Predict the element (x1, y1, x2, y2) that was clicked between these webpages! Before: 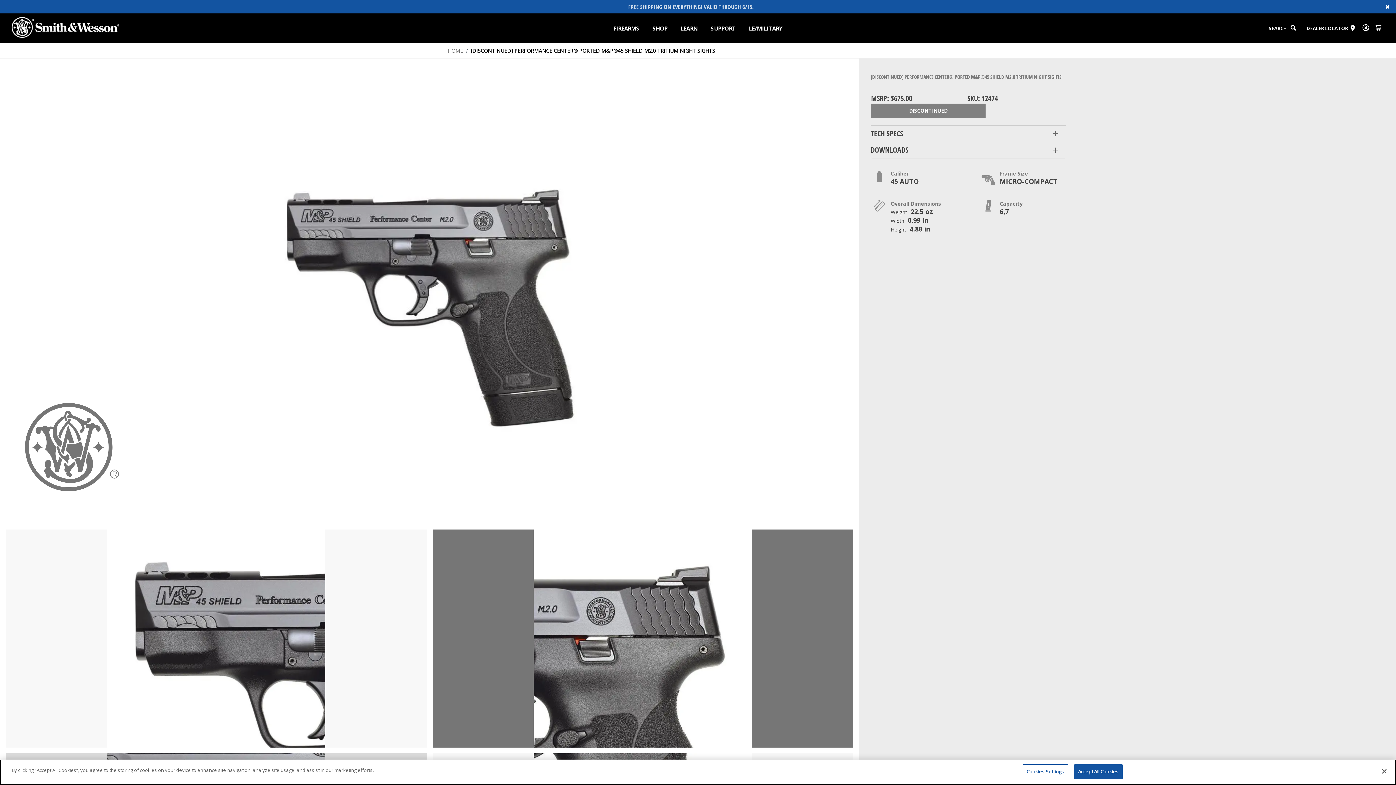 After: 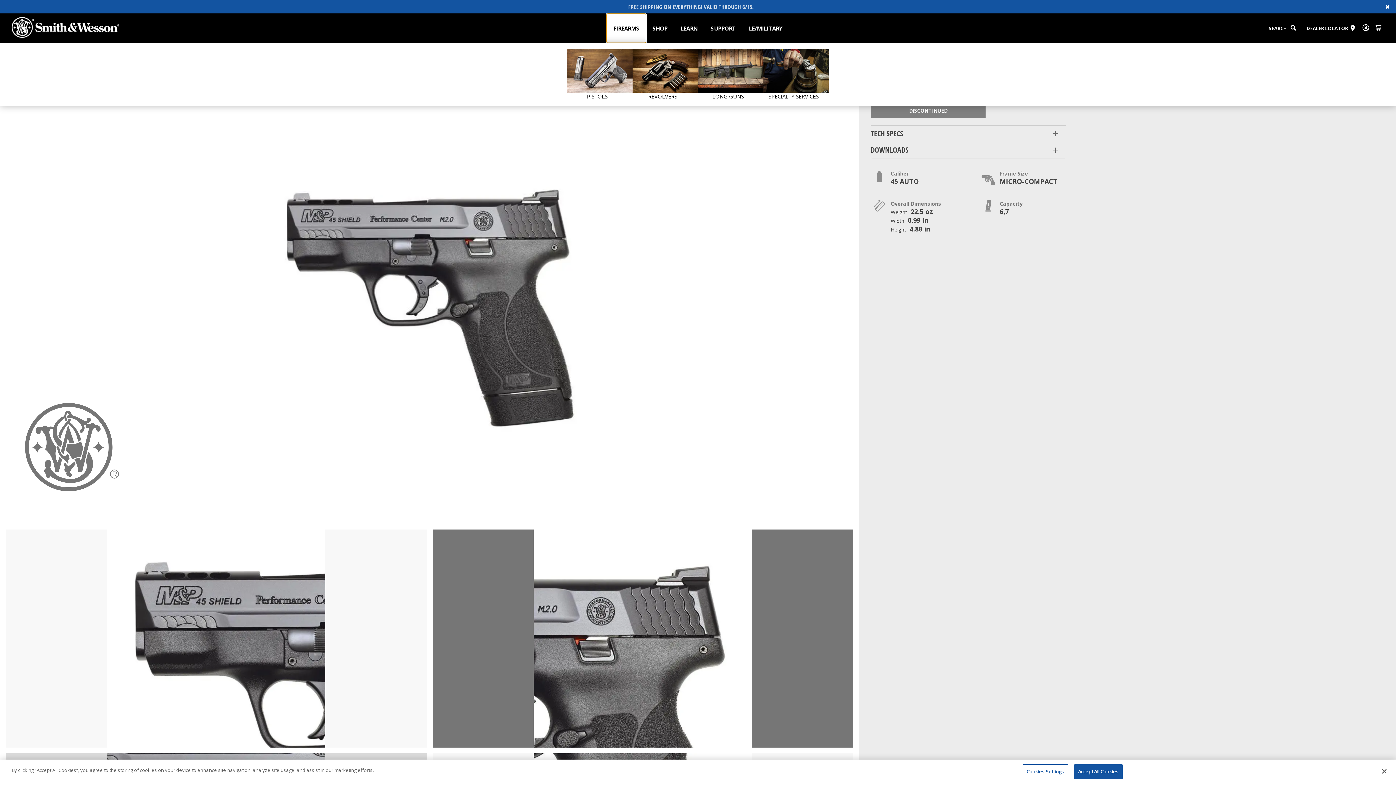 Action: label: FIREARMS bbox: (606, 13, 646, 42)